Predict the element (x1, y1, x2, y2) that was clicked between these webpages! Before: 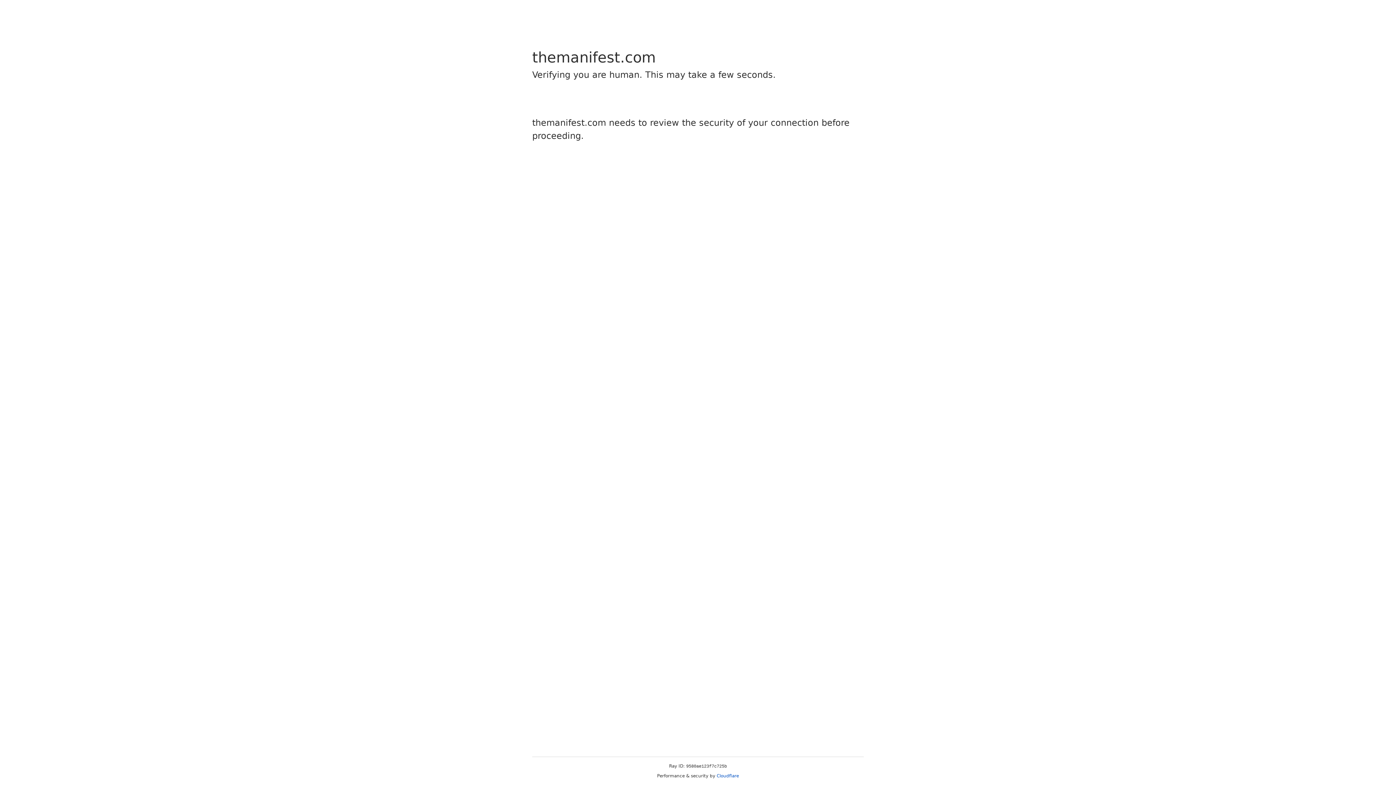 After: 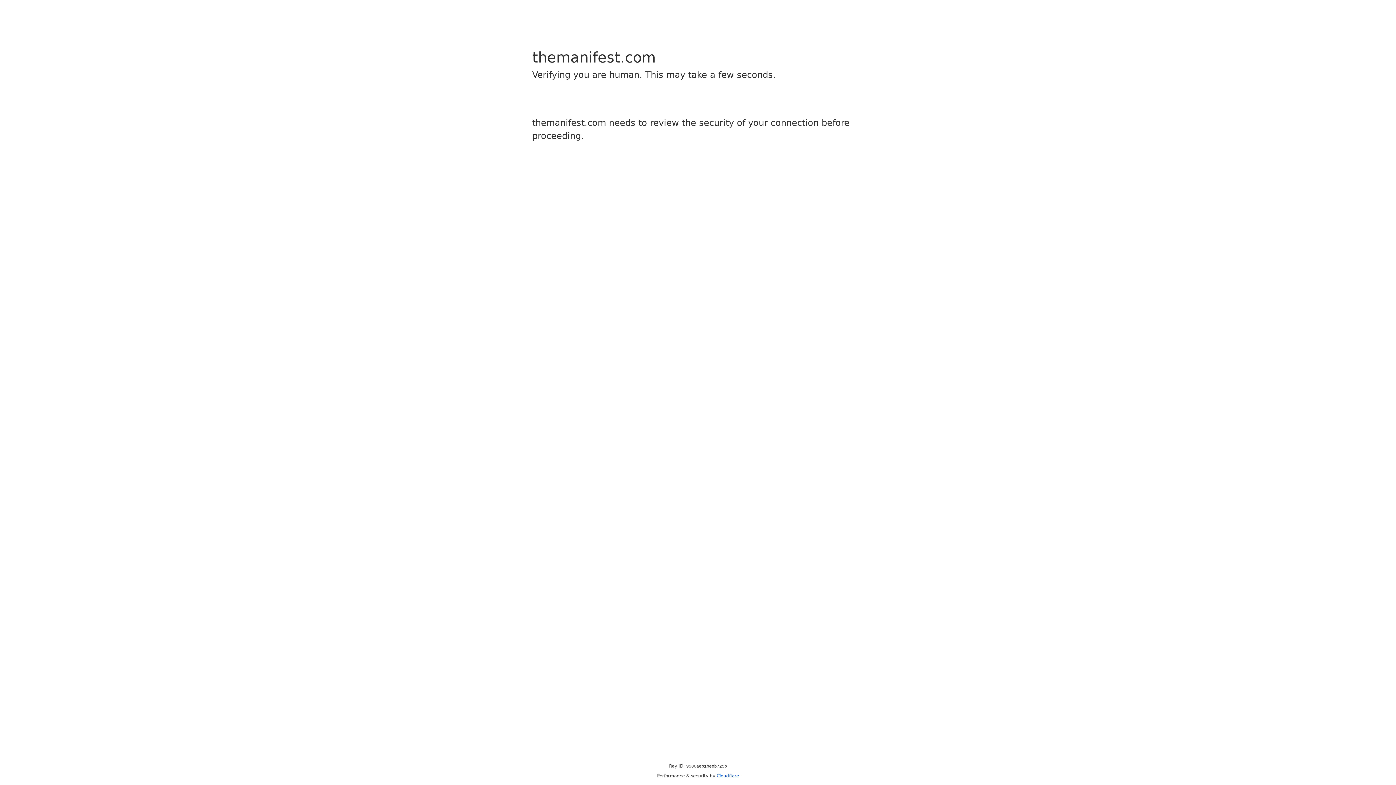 Action: bbox: (716, 773, 739, 778) label: Cloudflare